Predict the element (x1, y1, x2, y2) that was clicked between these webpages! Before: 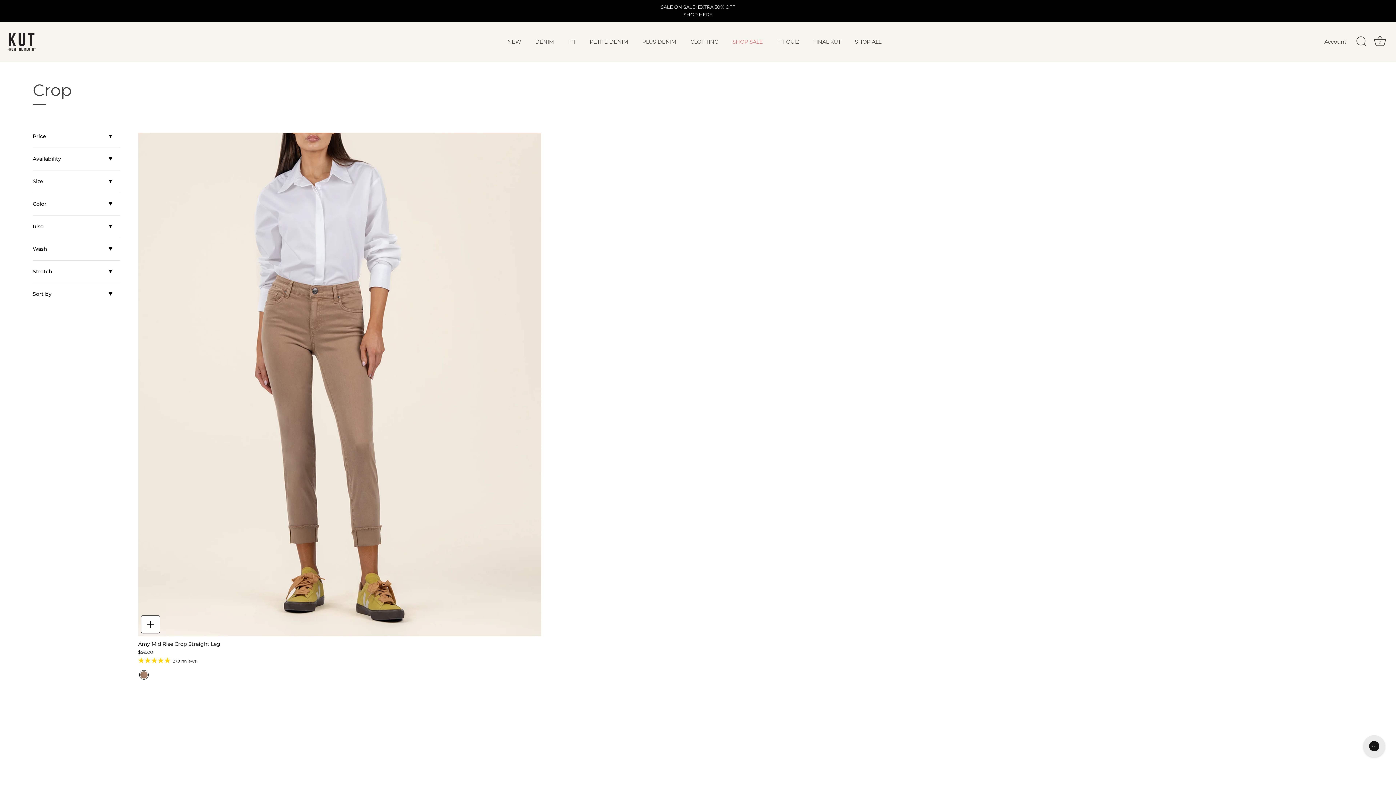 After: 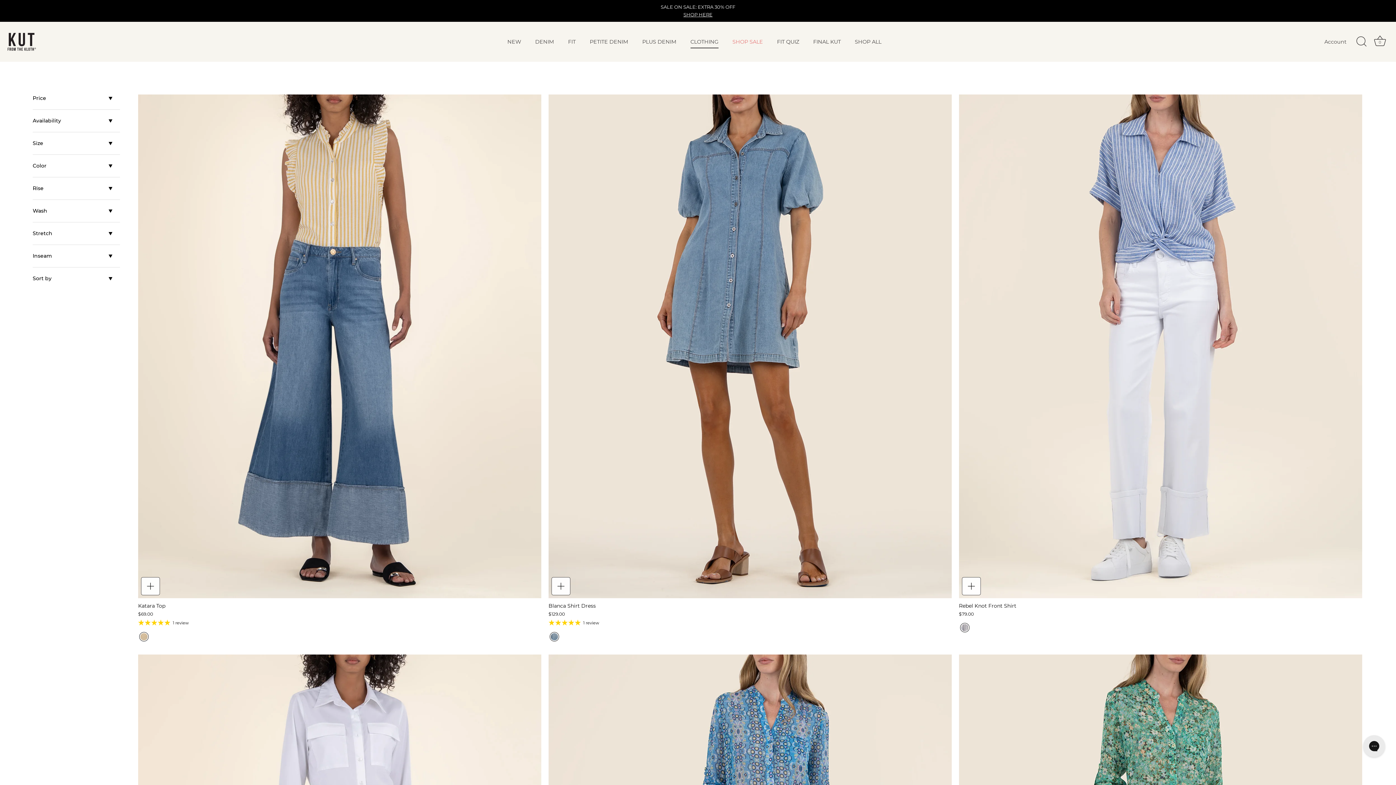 Action: label: CLOTHING bbox: (684, 35, 724, 48)